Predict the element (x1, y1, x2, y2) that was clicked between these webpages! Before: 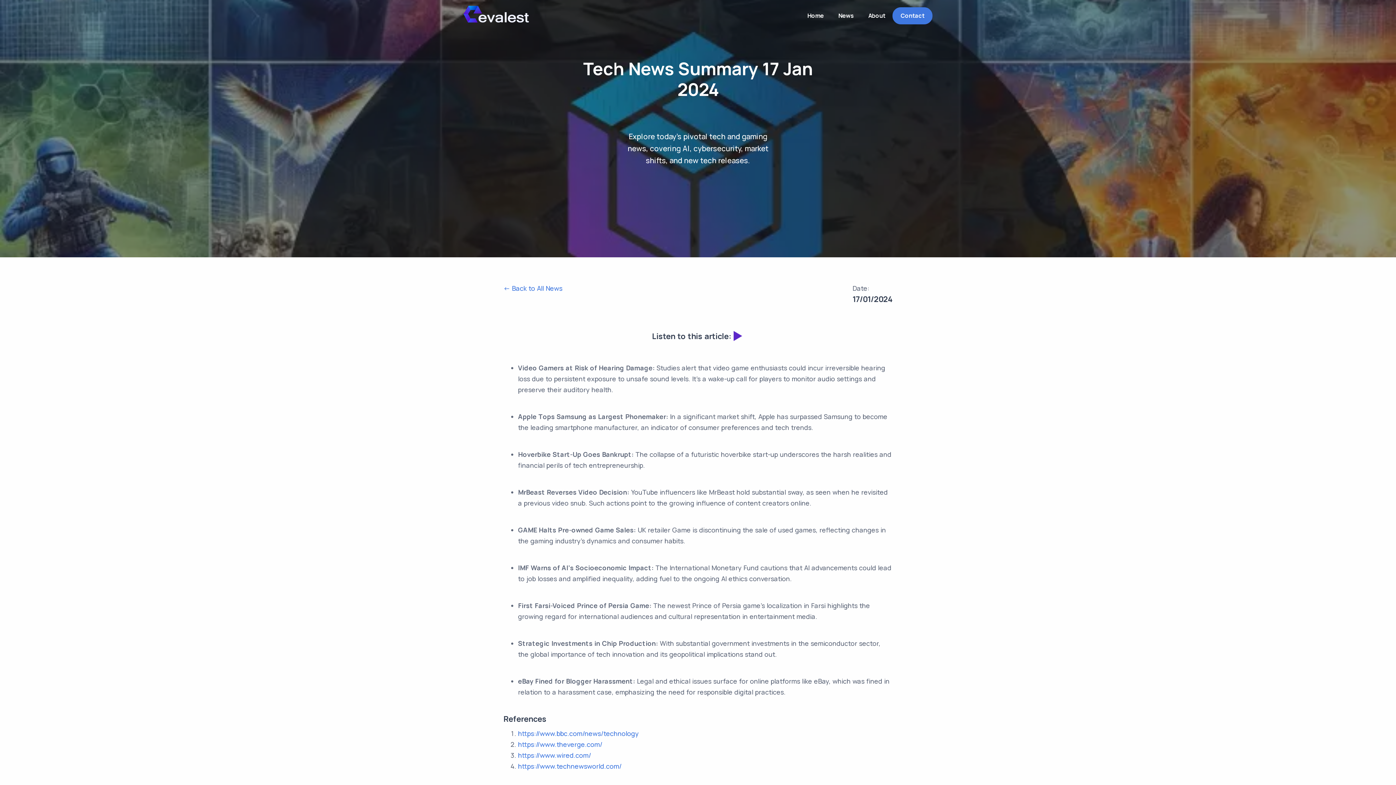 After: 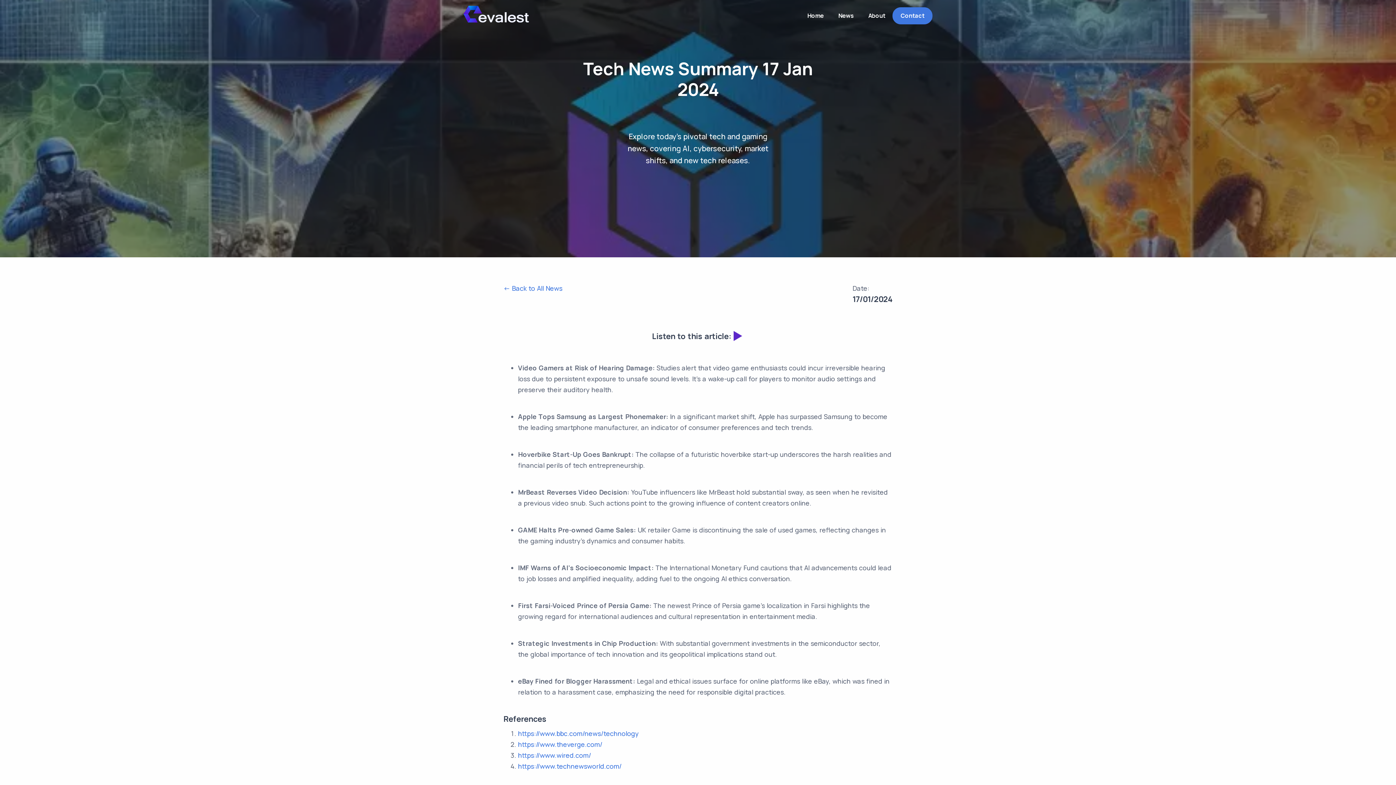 Action: bbox: (731, 329, 744, 342)